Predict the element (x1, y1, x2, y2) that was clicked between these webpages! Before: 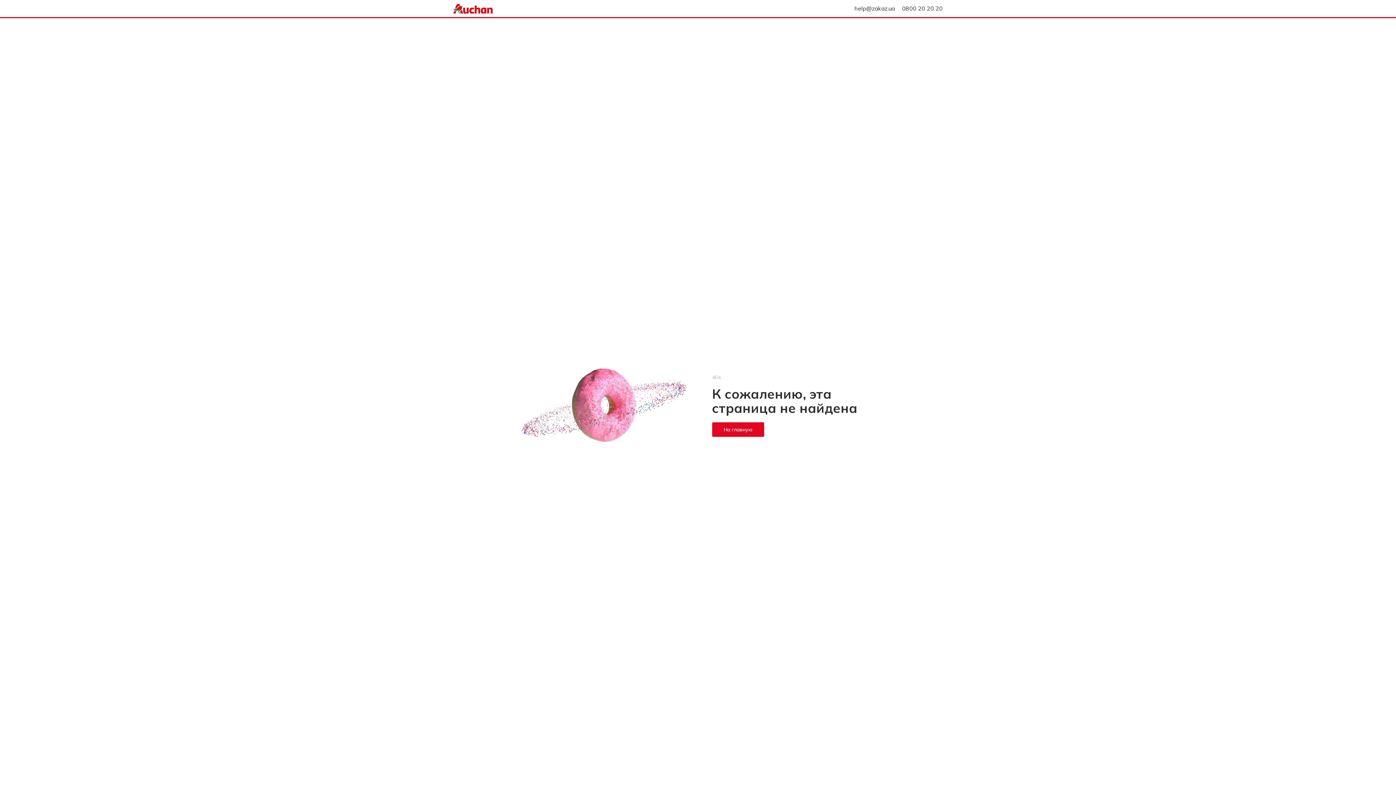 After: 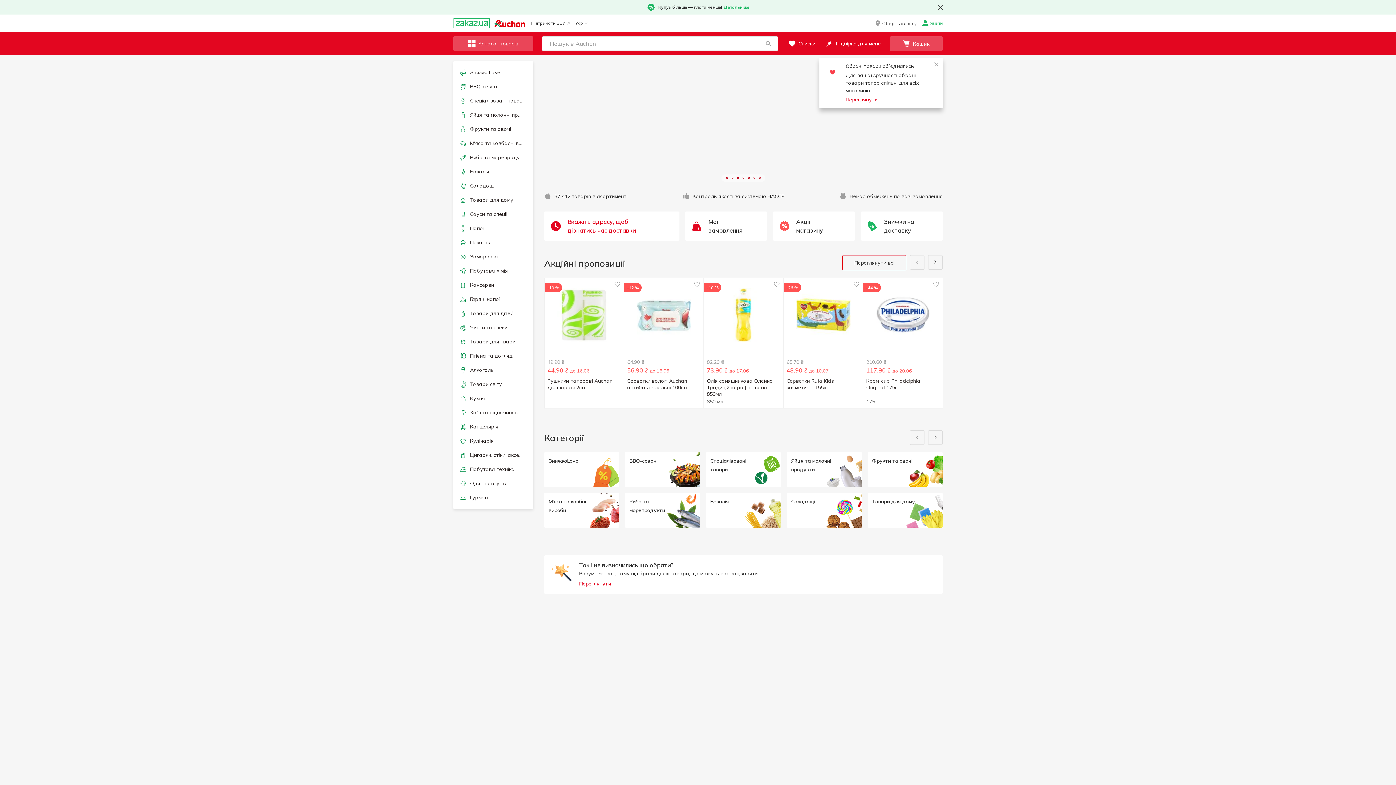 Action: bbox: (453, 2, 493, 15)